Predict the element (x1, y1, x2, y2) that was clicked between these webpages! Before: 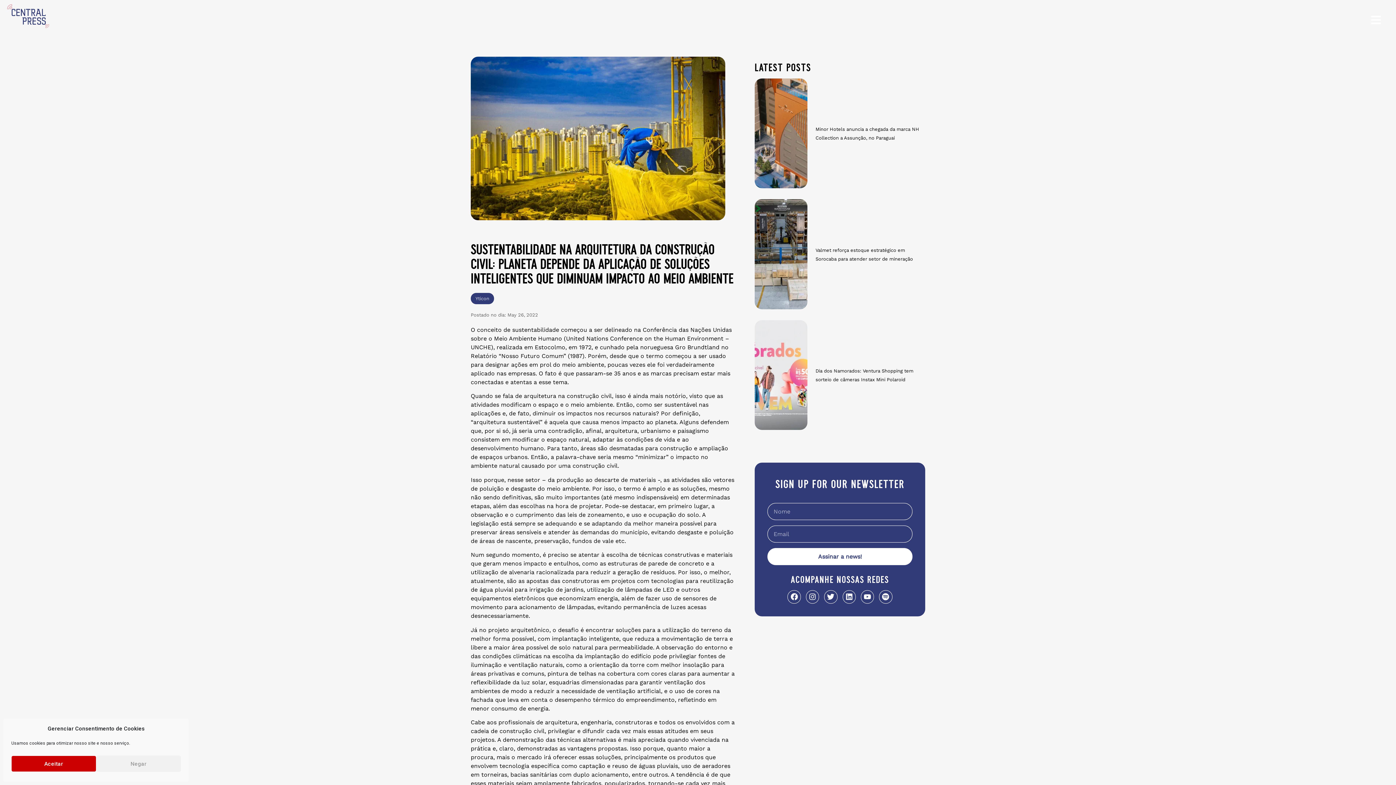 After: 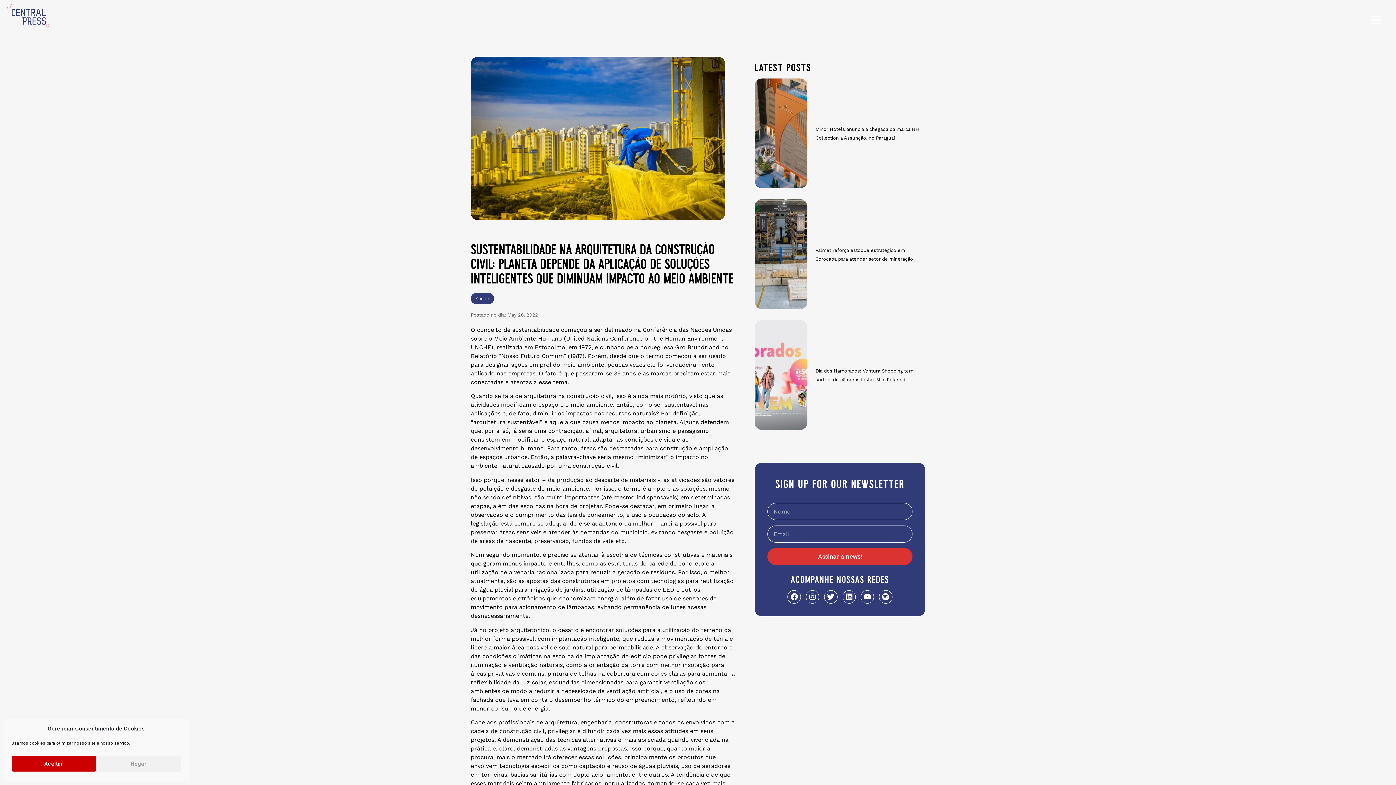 Action: label: Assinar a news! bbox: (767, 548, 912, 565)